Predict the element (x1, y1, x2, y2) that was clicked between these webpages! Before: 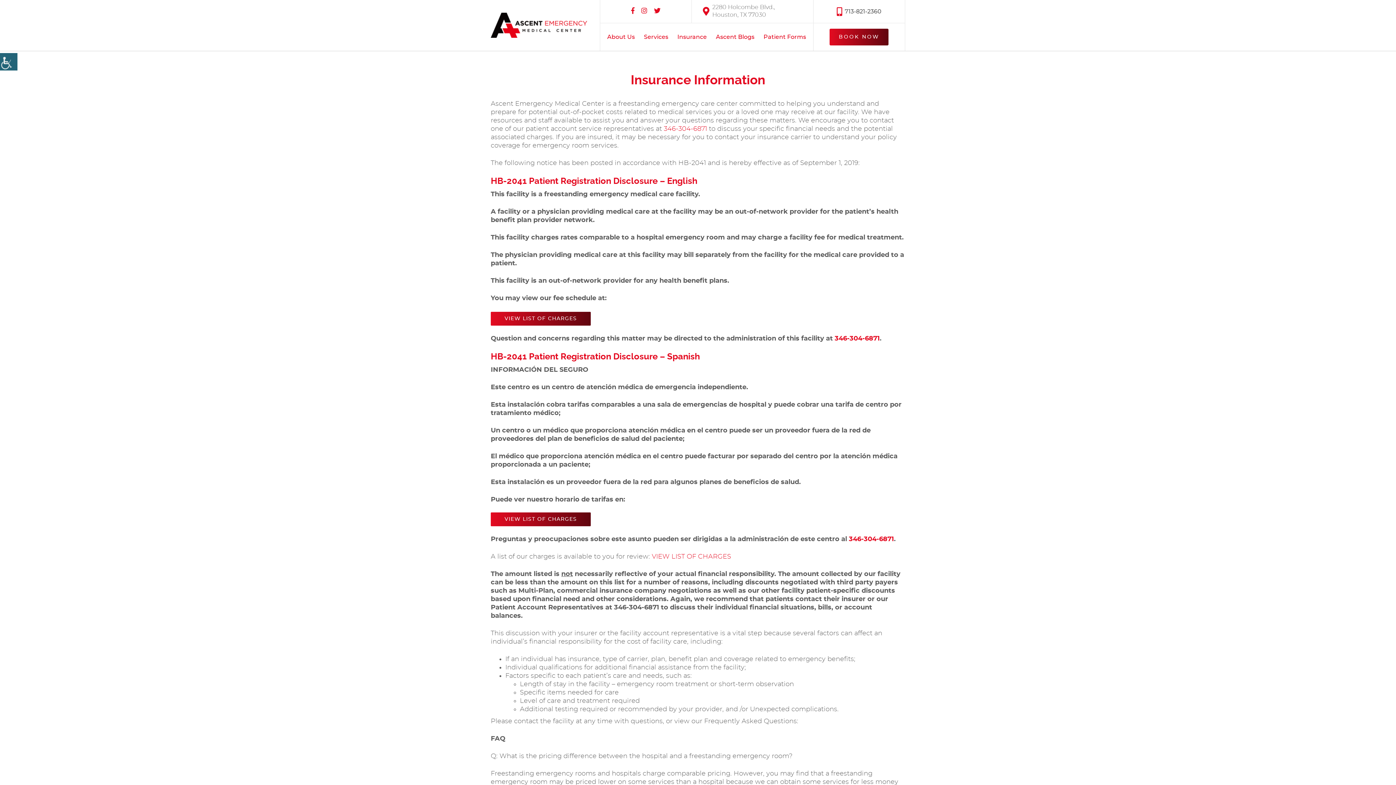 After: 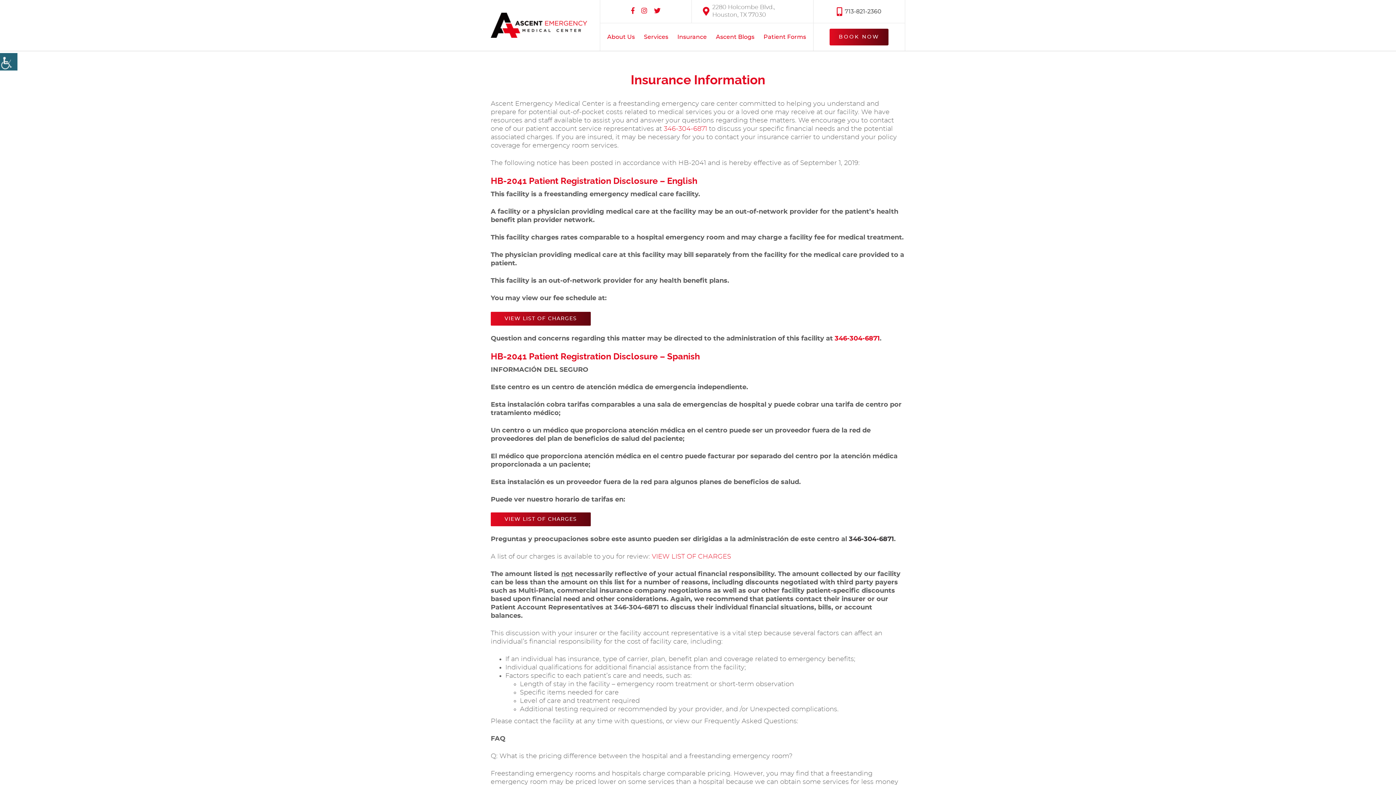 Action: label: 346-304-6871 bbox: (849, 536, 894, 542)